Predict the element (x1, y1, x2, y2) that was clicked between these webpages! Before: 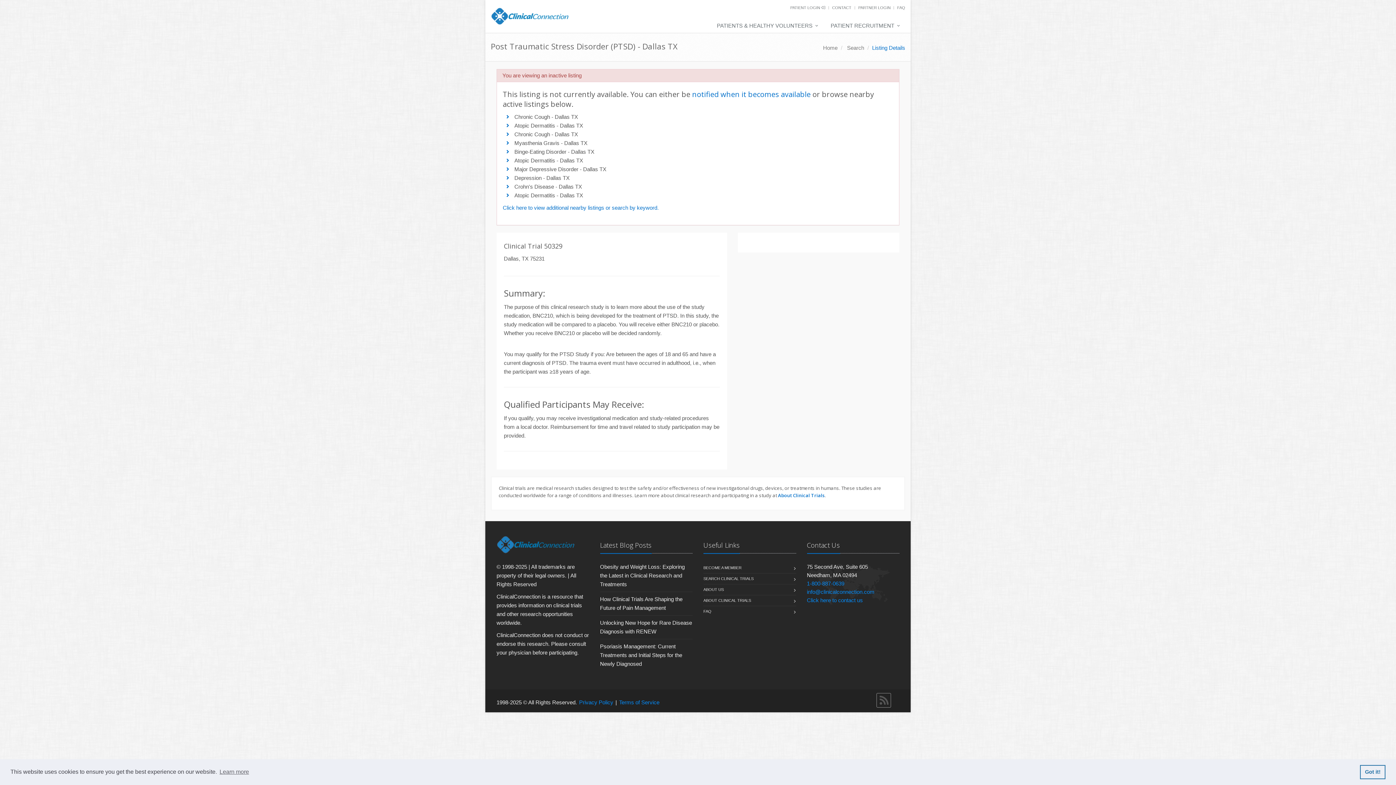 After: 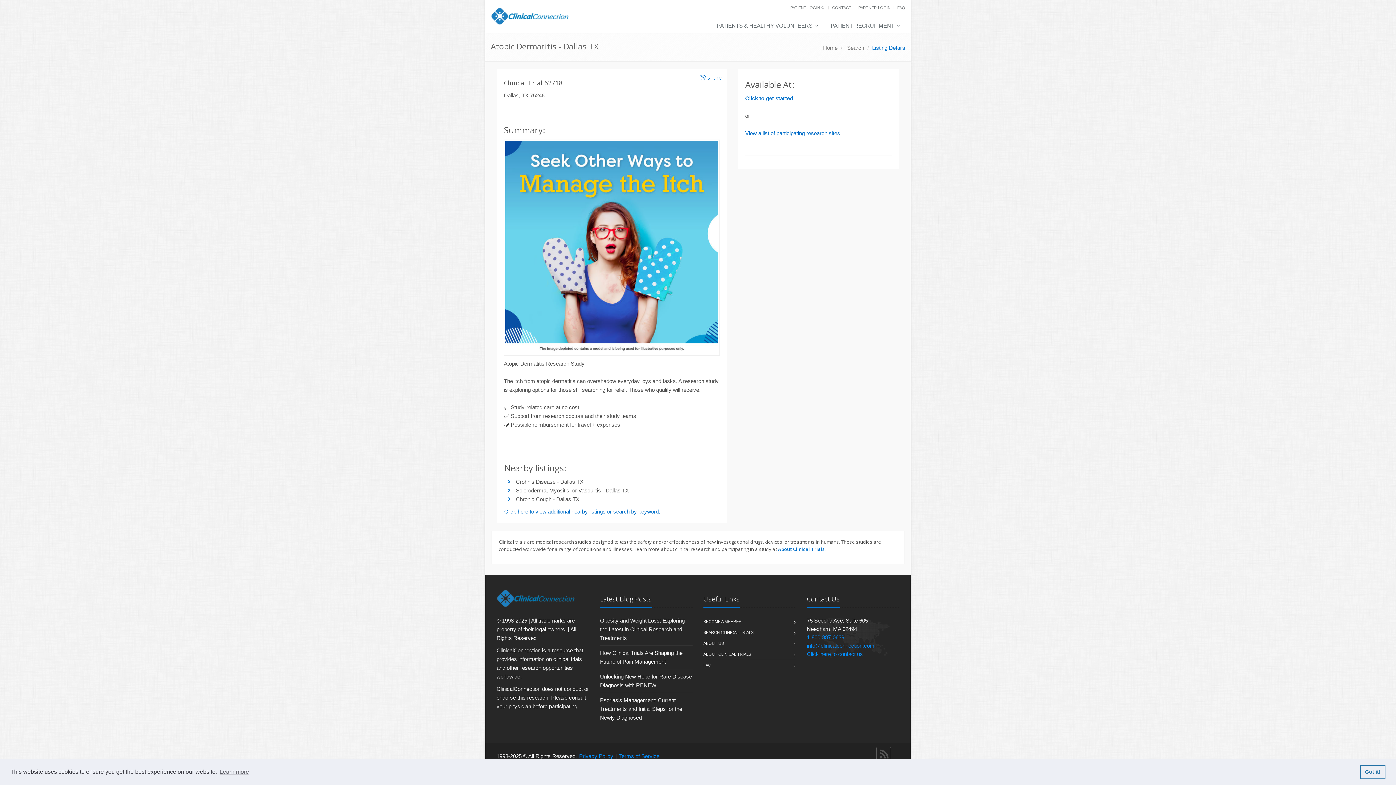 Action: bbox: (514, 192, 583, 198) label: Atopic Dermatitis - Dallas TX